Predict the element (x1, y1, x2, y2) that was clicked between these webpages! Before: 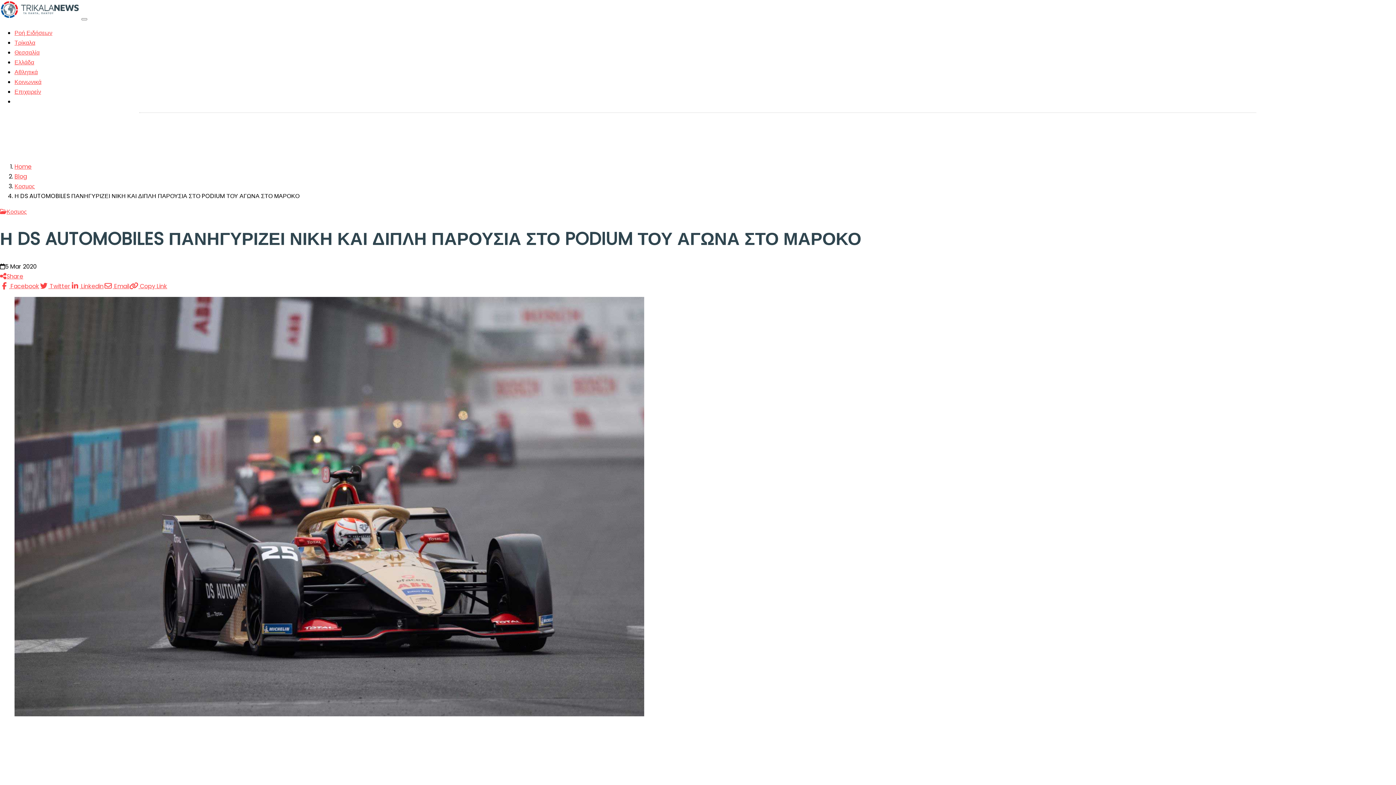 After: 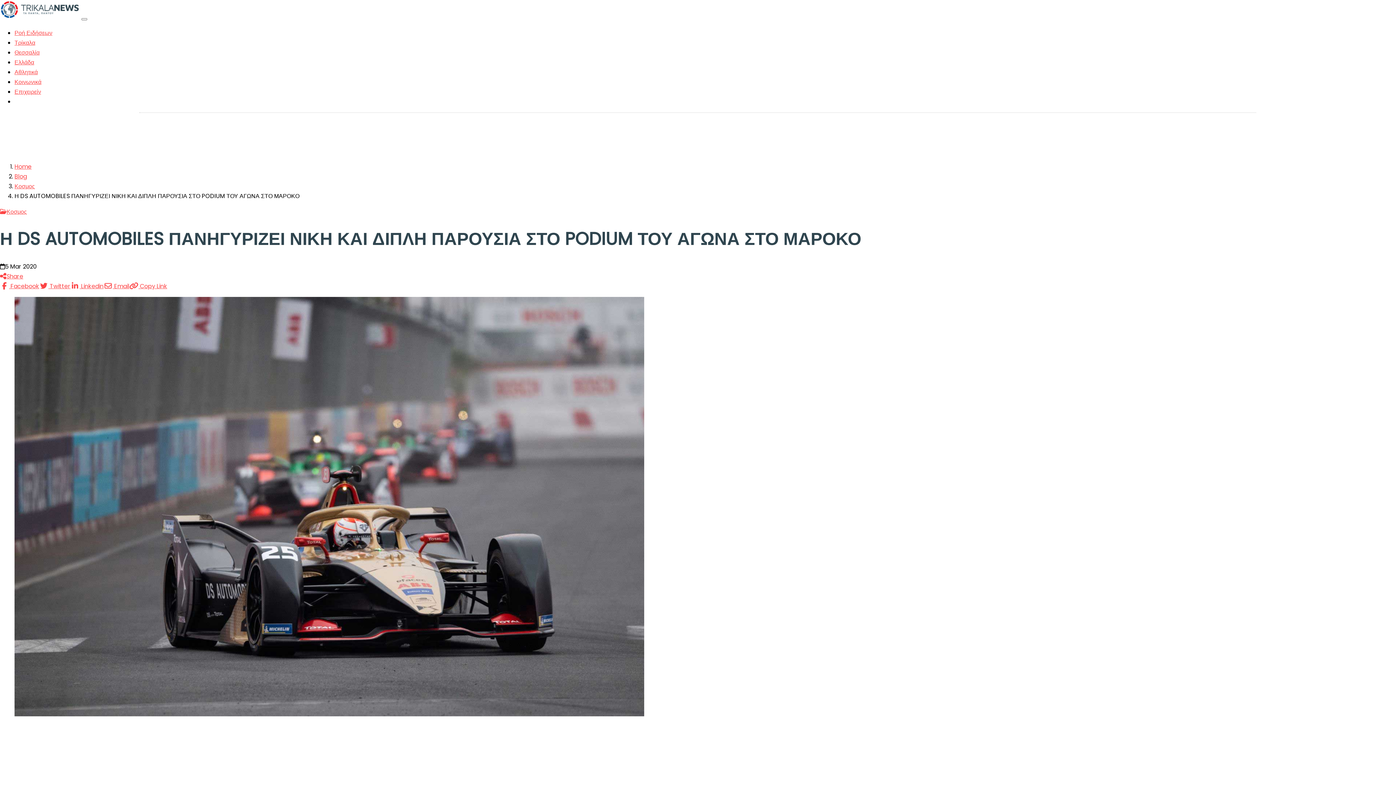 Action: label:  Linkedin bbox: (70, 282, 103, 290)